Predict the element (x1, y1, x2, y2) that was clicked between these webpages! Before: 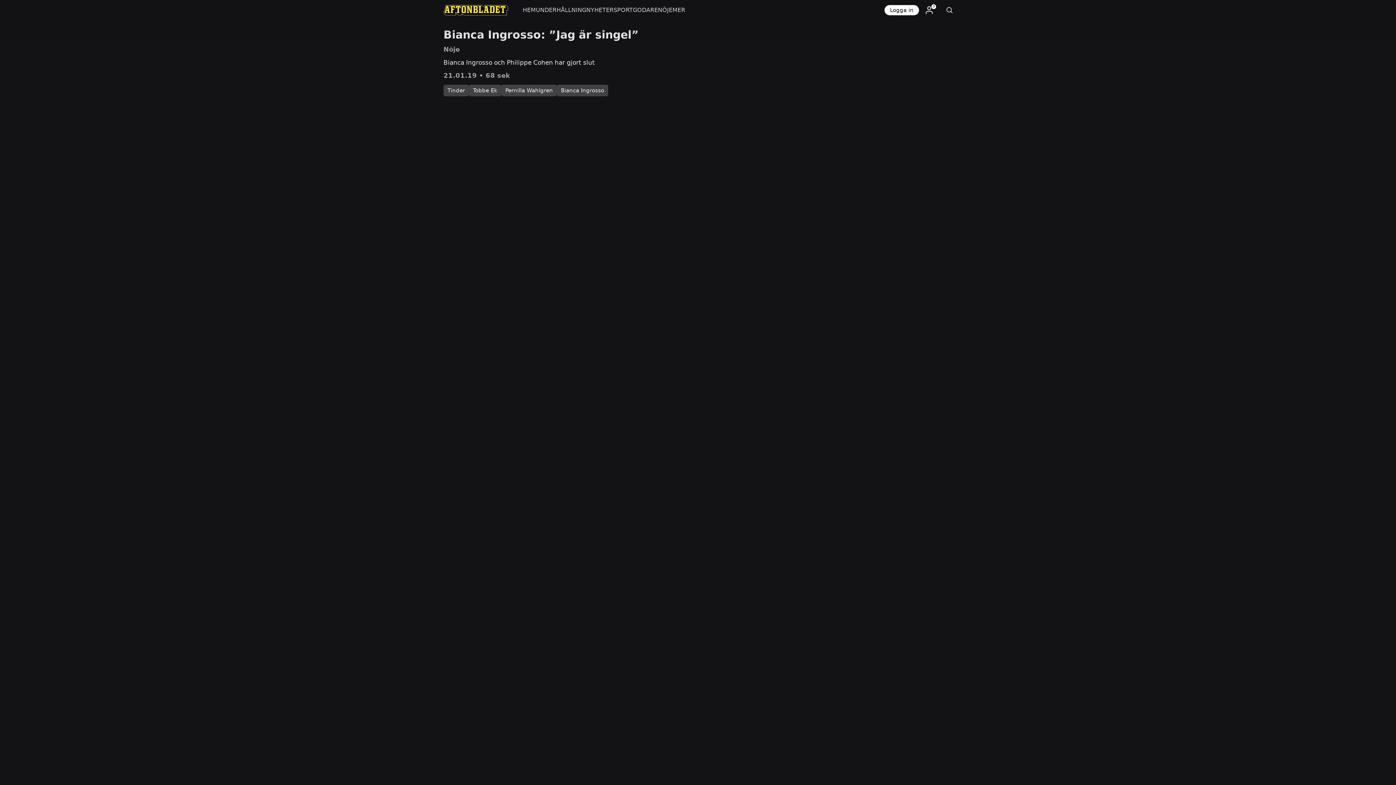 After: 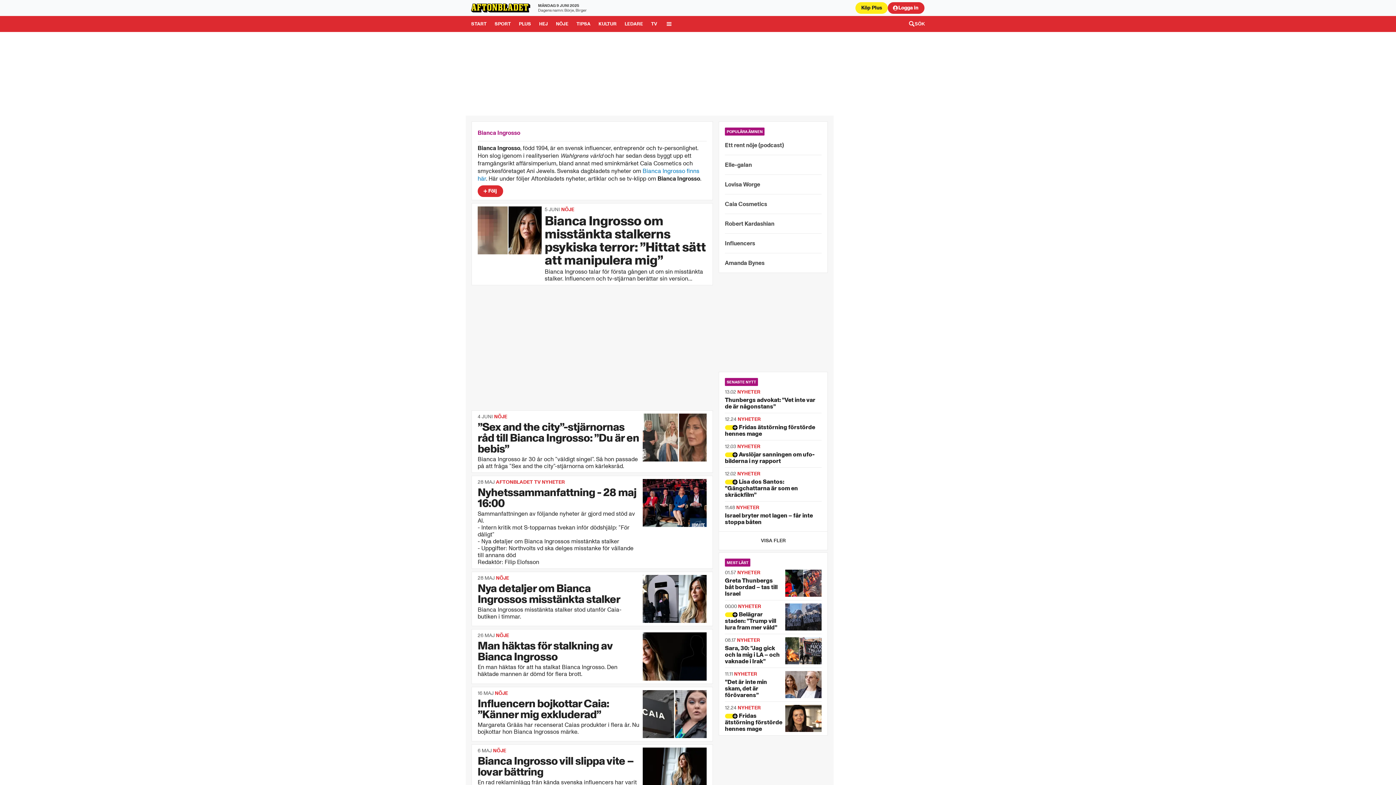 Action: bbox: (557, 84, 608, 96) label: Bianca Ingrosso